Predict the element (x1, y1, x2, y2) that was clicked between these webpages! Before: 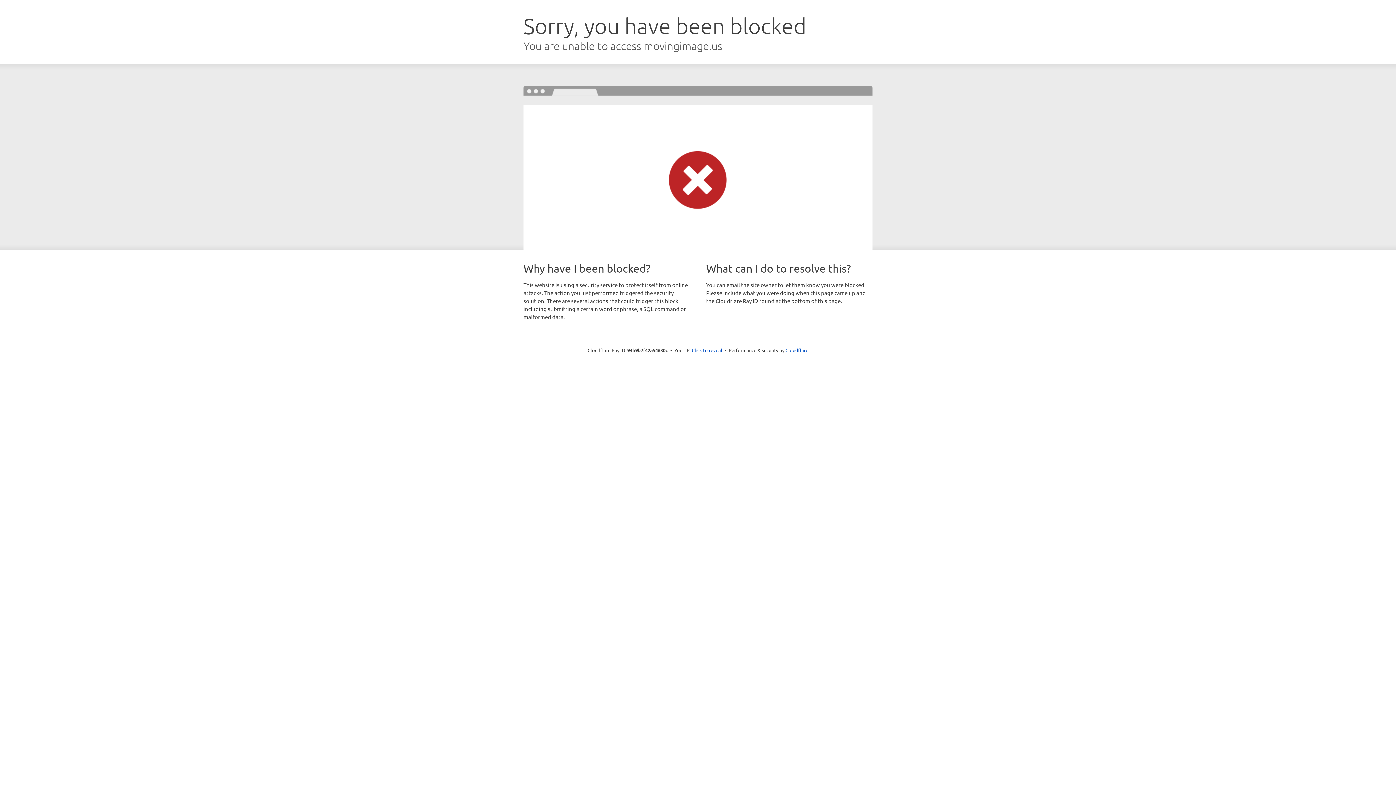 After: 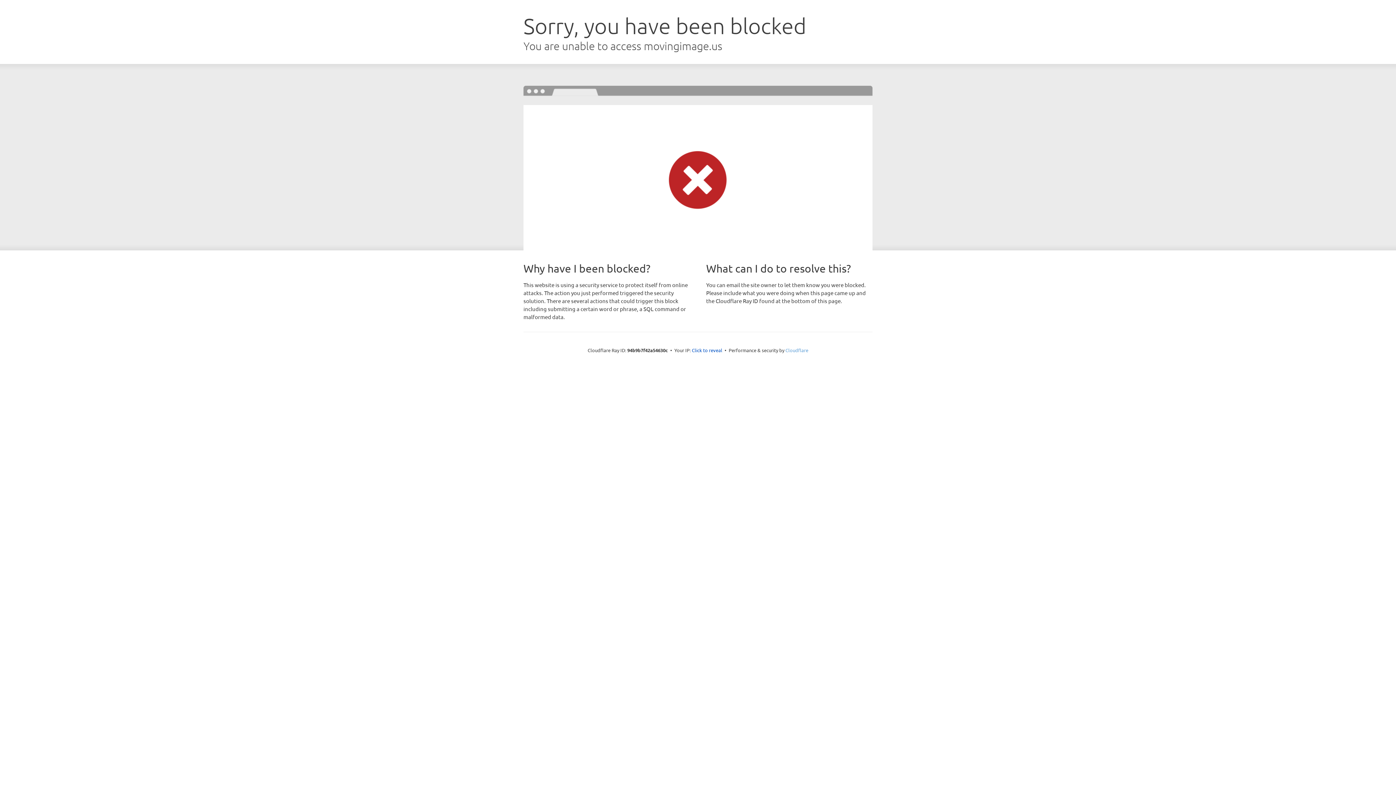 Action: bbox: (785, 347, 808, 353) label: Cloudflare